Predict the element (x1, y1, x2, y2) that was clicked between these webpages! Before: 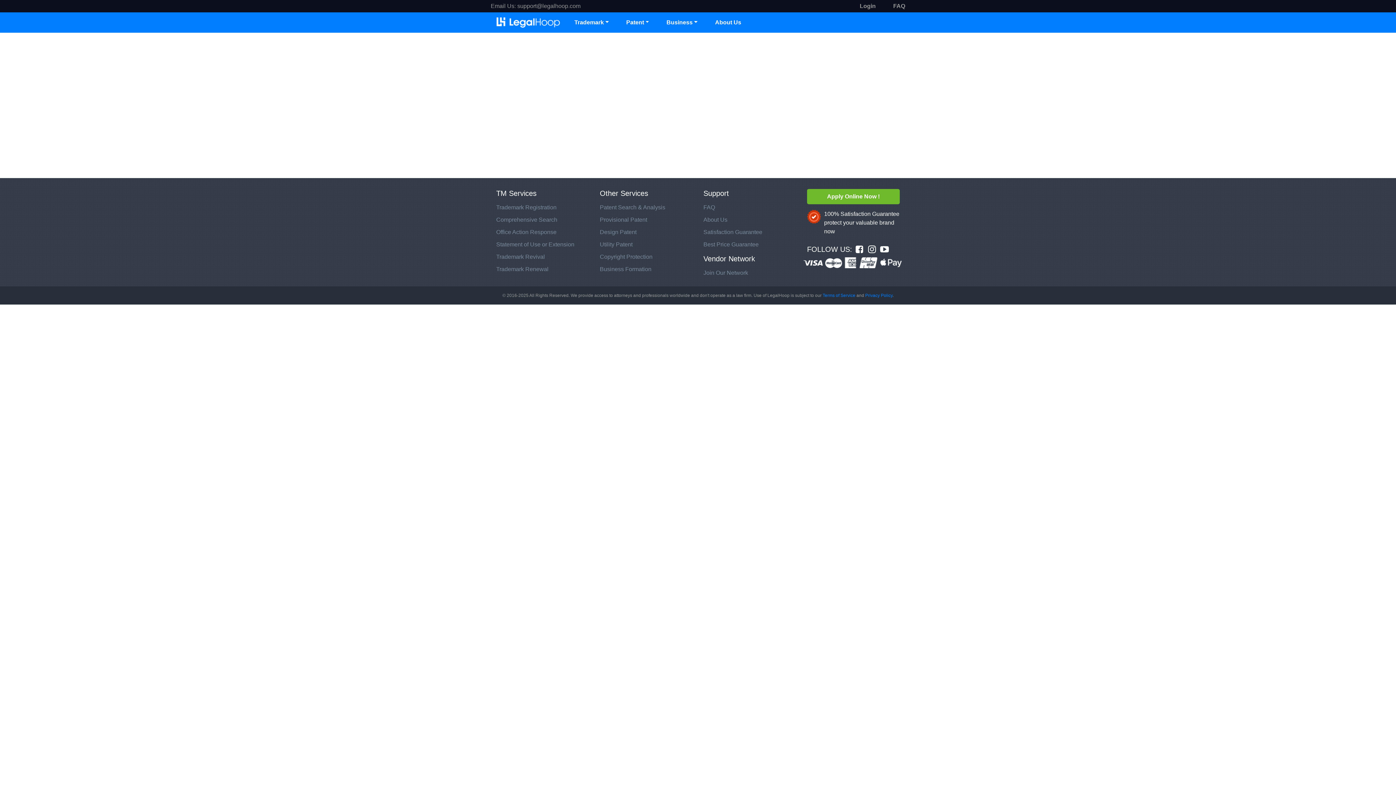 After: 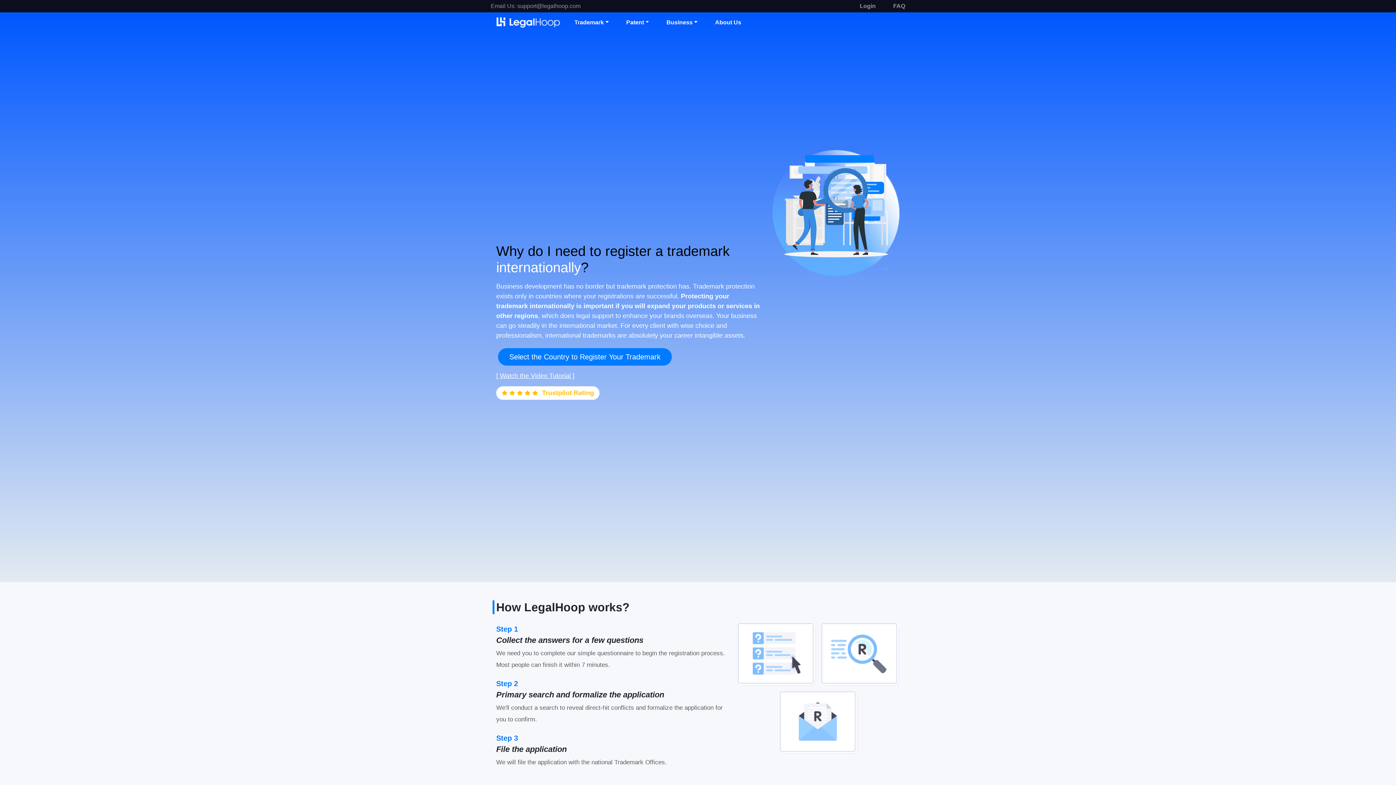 Action: label: Trademark Registration bbox: (496, 204, 556, 210)